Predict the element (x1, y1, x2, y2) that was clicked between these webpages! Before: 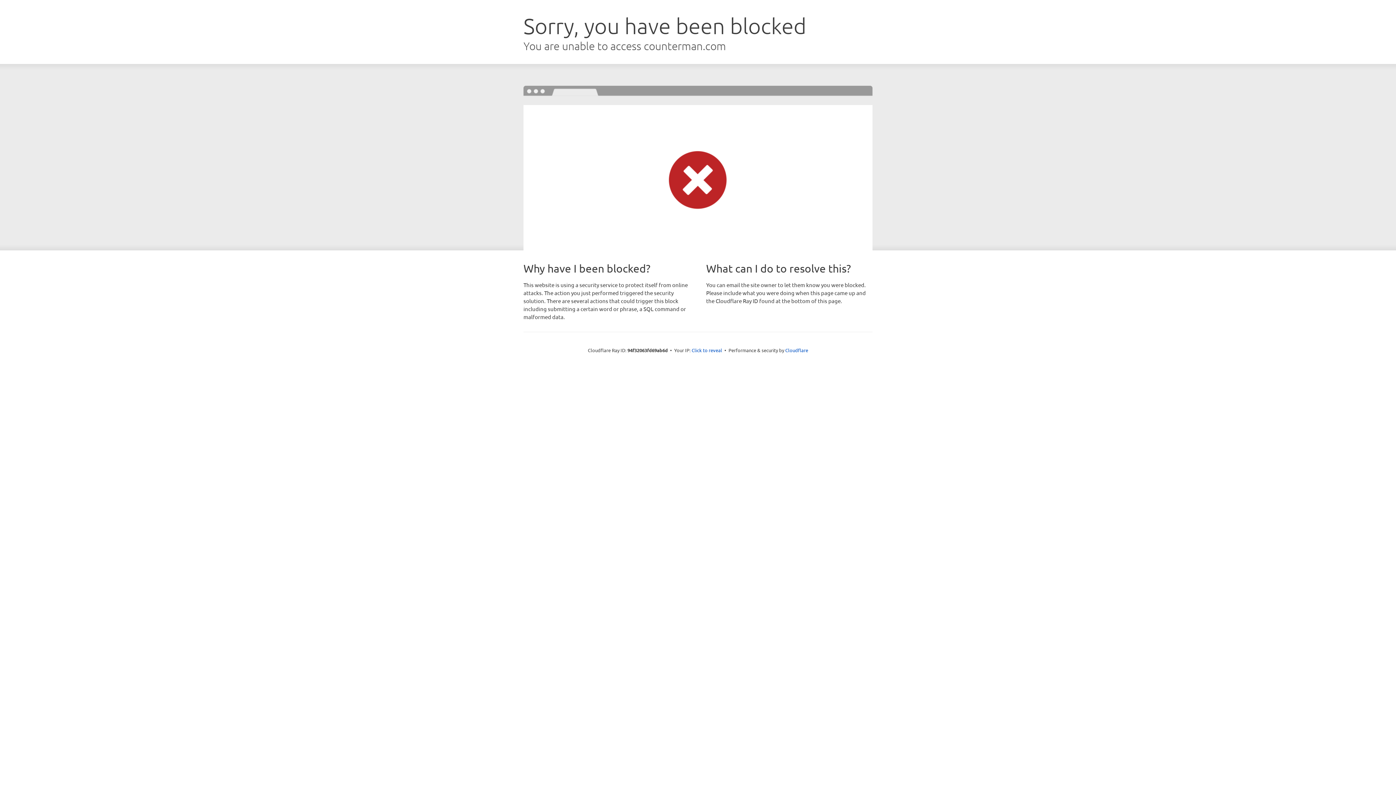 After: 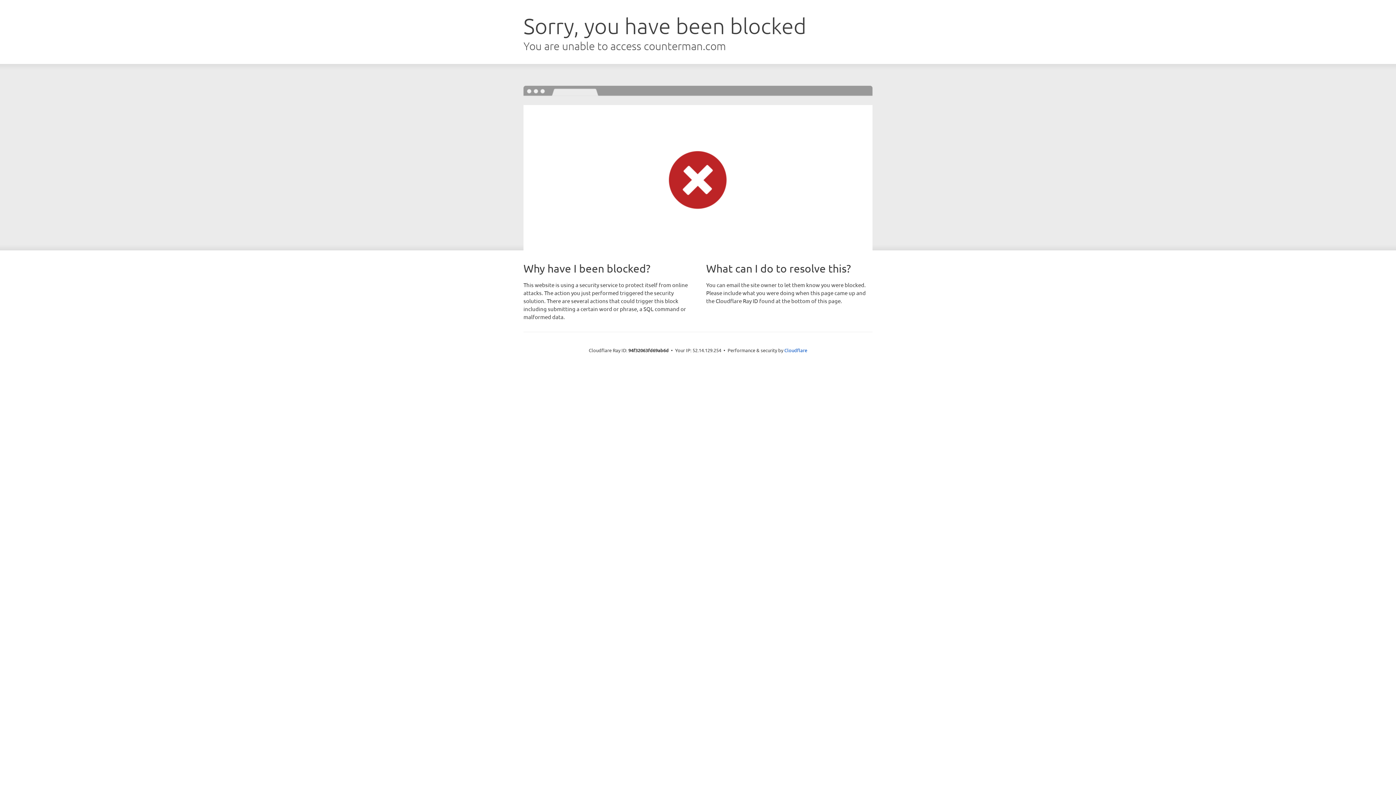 Action: bbox: (691, 346, 722, 353) label: Click to reveal